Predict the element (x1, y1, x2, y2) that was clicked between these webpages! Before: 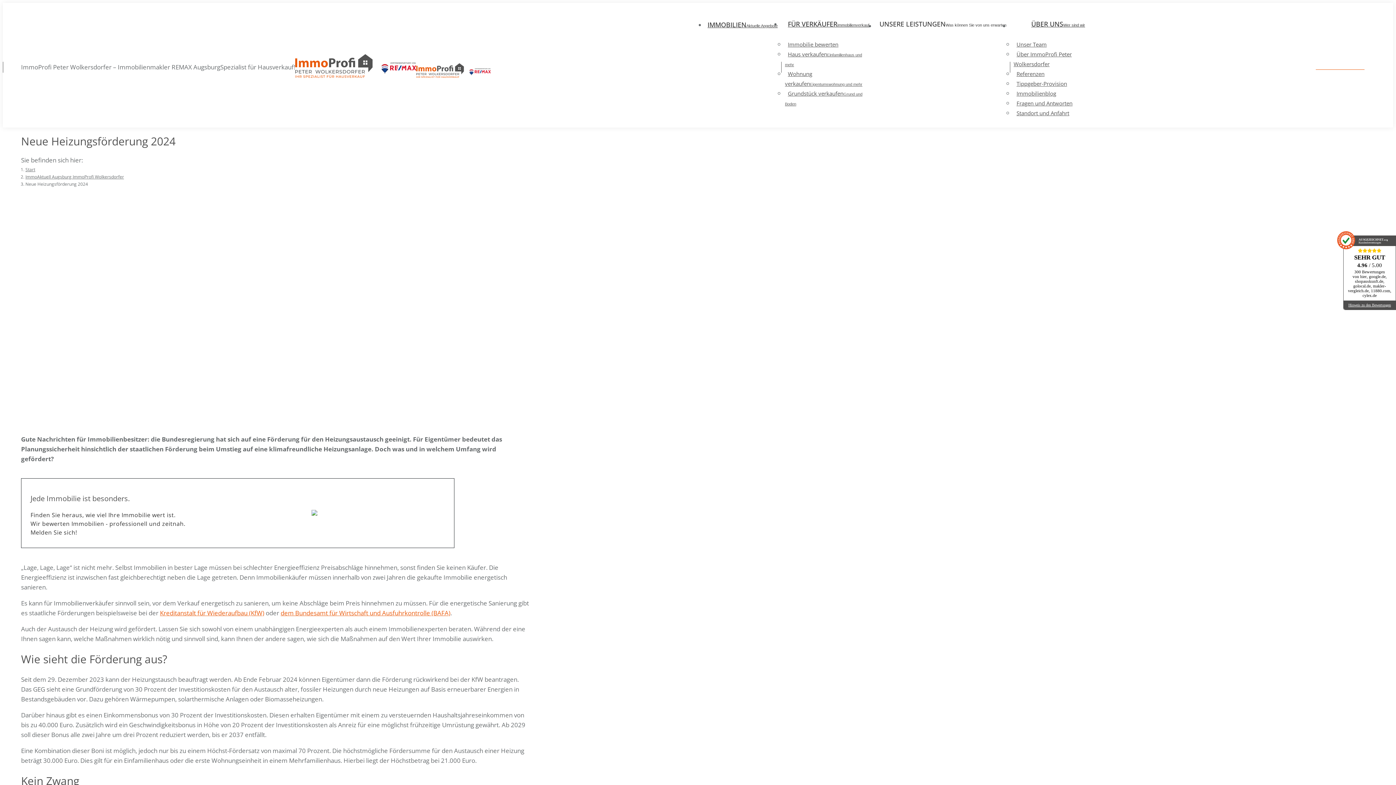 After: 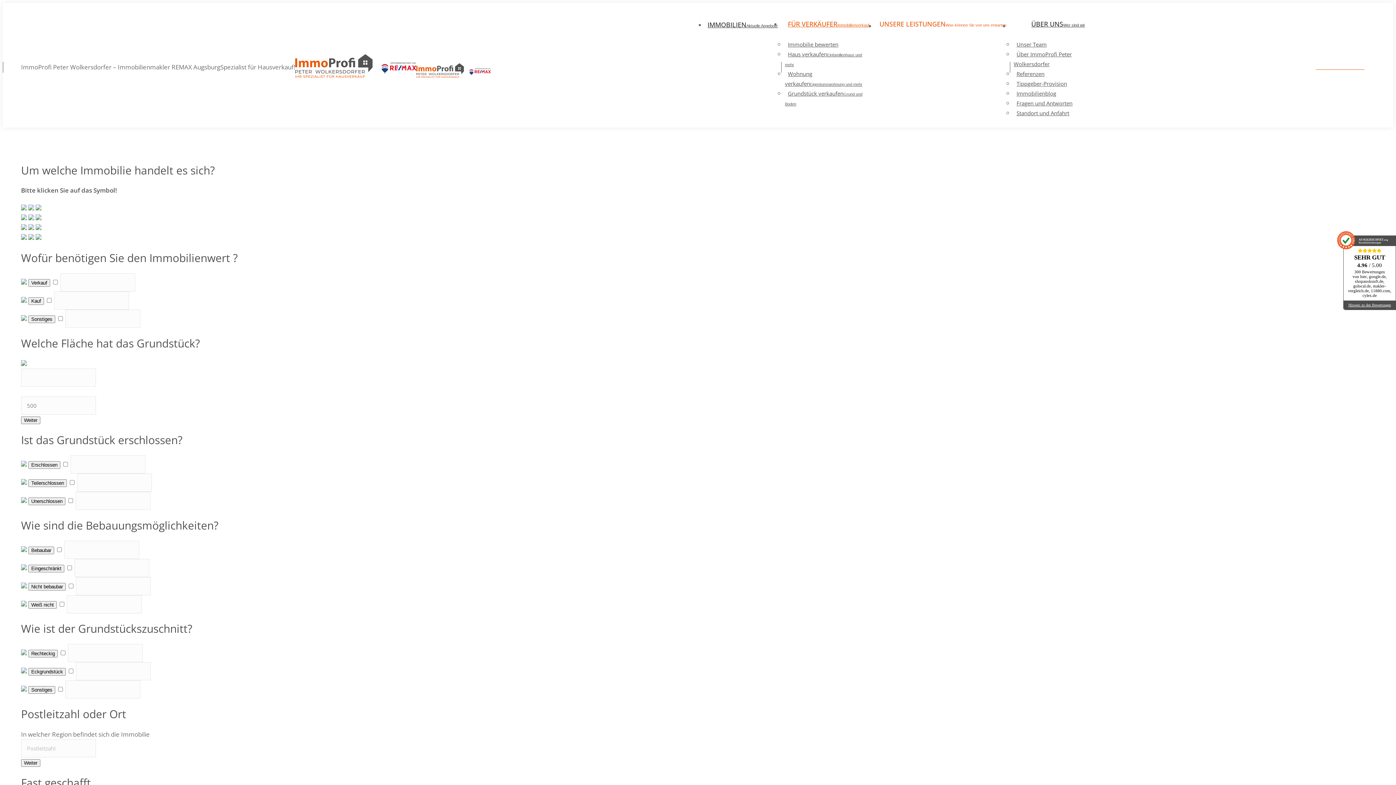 Action: label: FÜR VERKÄUFERImmobilienverkauf bbox: (783, 18, 874, 29)